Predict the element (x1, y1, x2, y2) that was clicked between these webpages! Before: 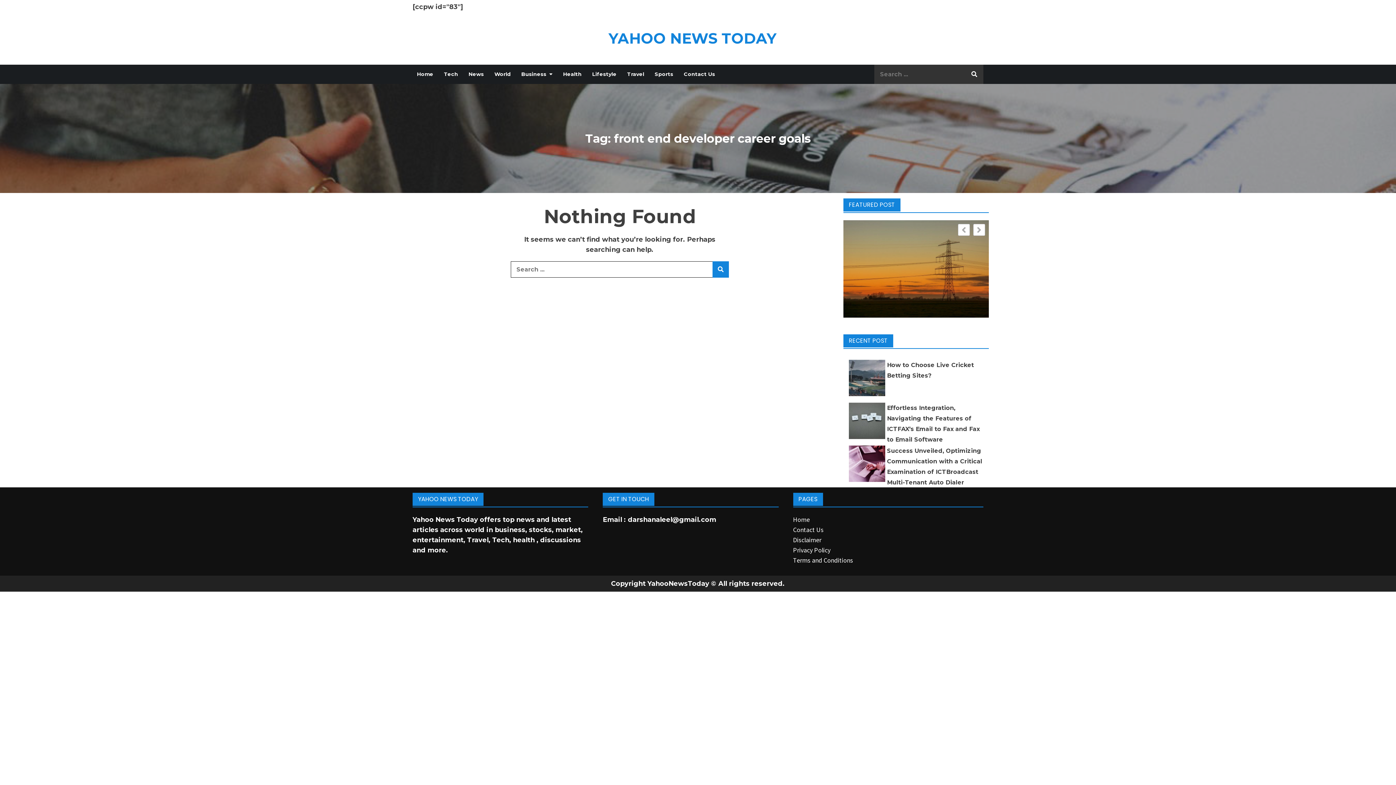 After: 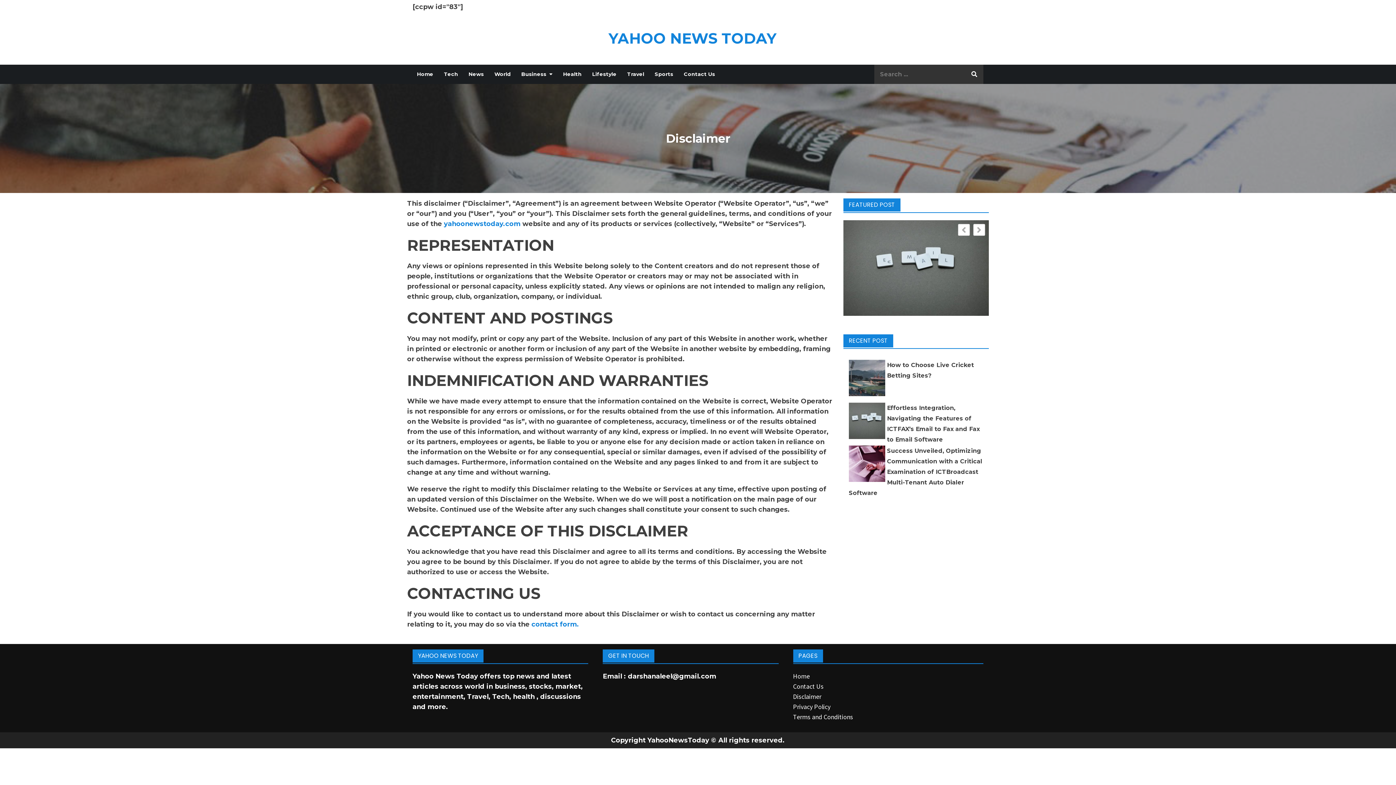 Action: label: Disclaimer bbox: (793, 536, 821, 544)